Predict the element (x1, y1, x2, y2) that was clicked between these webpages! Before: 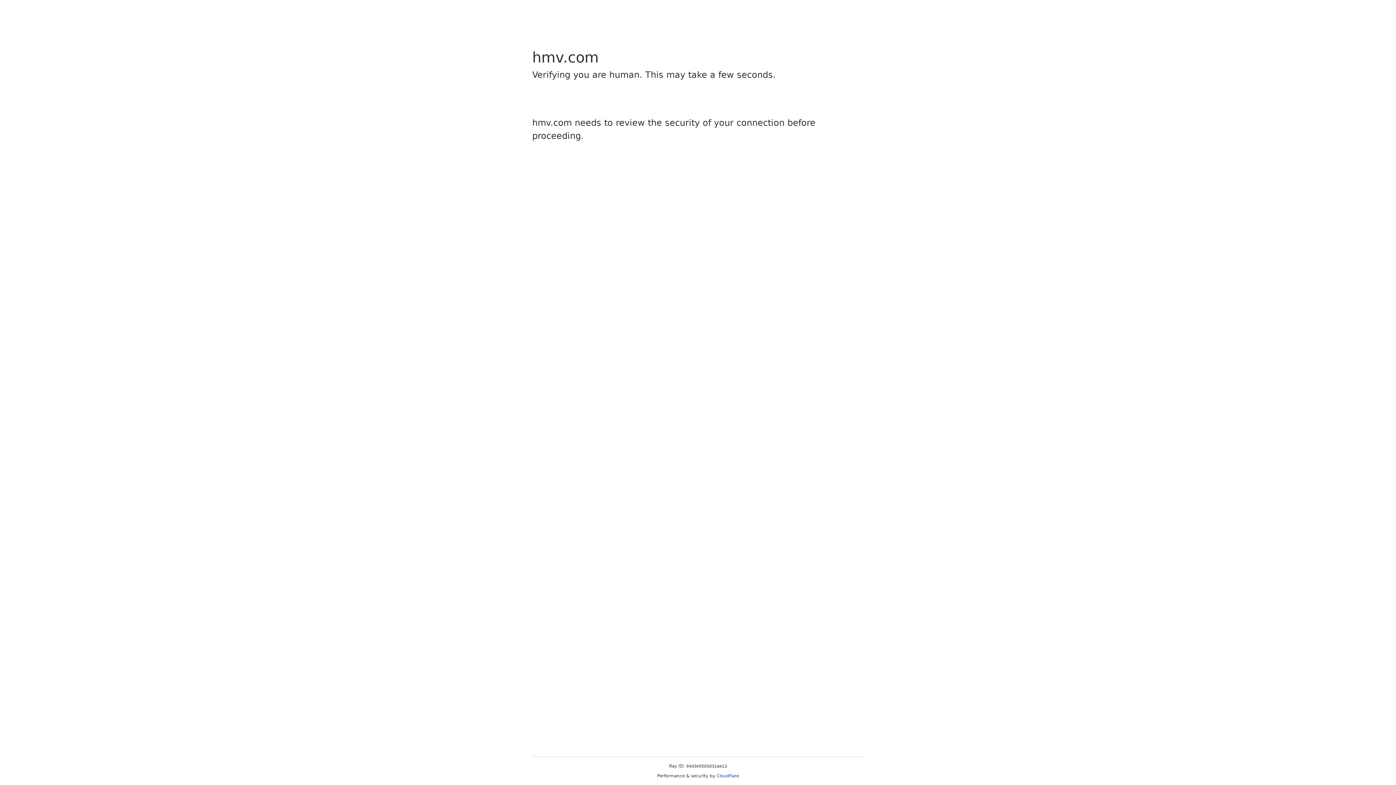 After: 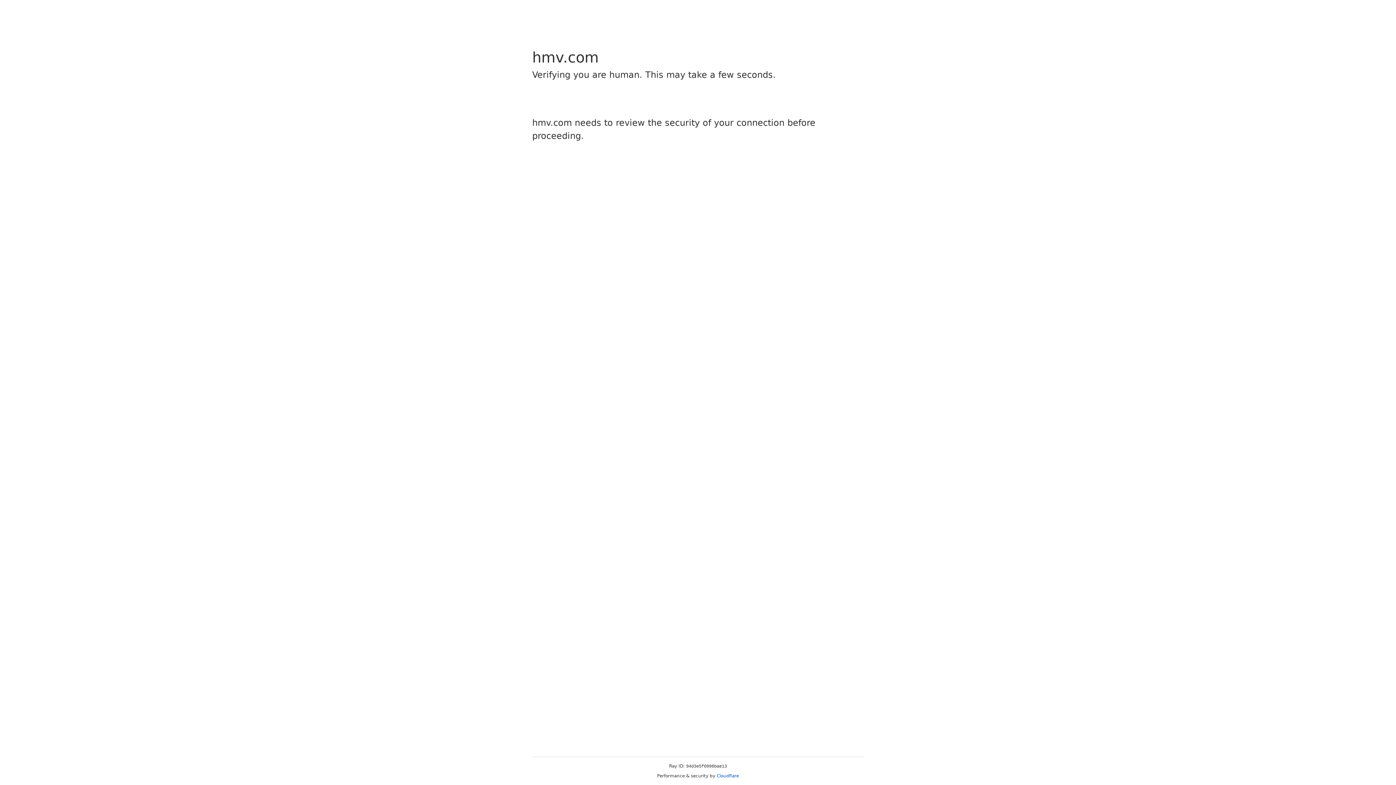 Action: label: Cloudflare bbox: (716, 773, 739, 778)